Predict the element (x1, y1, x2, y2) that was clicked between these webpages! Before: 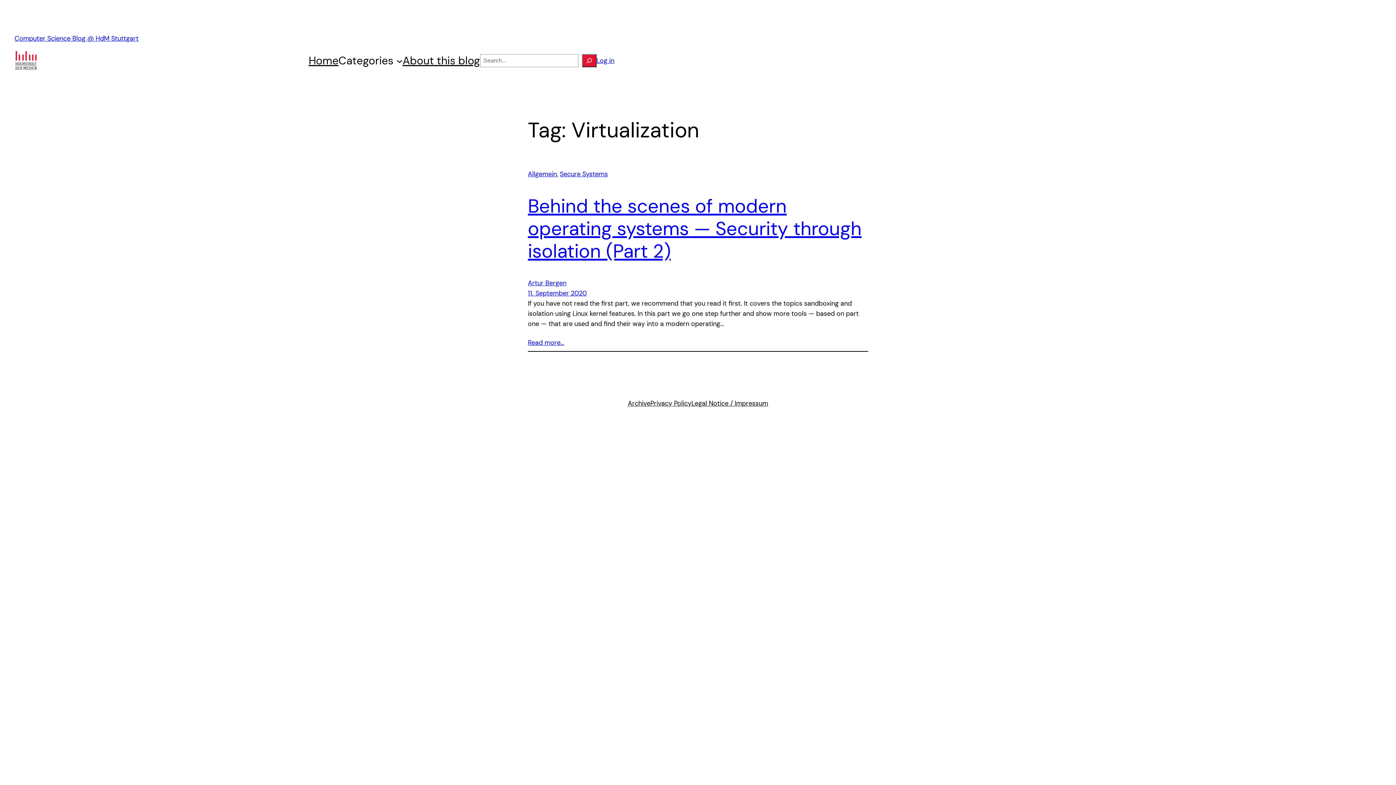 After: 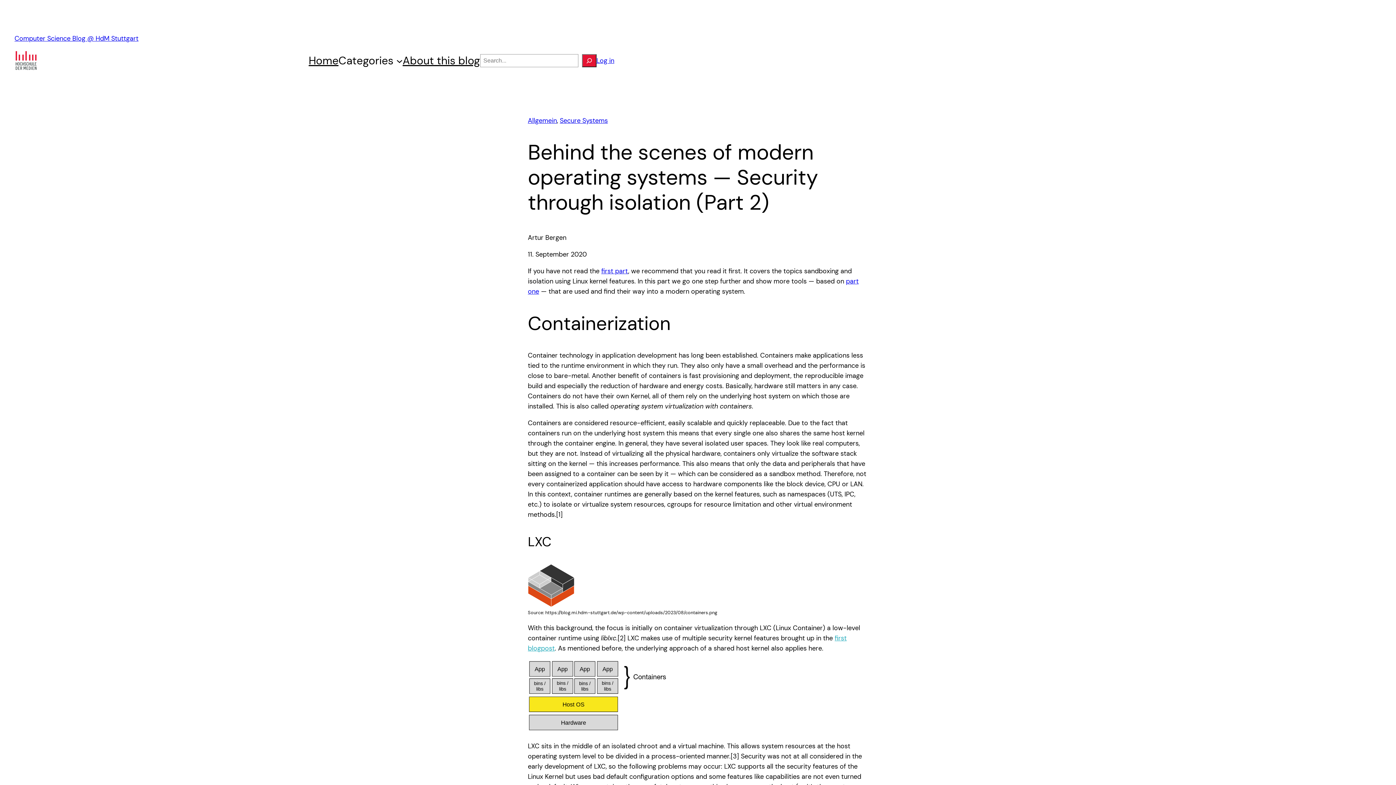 Action: label: Behind the scenes of modern operating systems — Security through isolation (Part 2) bbox: (528, 193, 861, 263)